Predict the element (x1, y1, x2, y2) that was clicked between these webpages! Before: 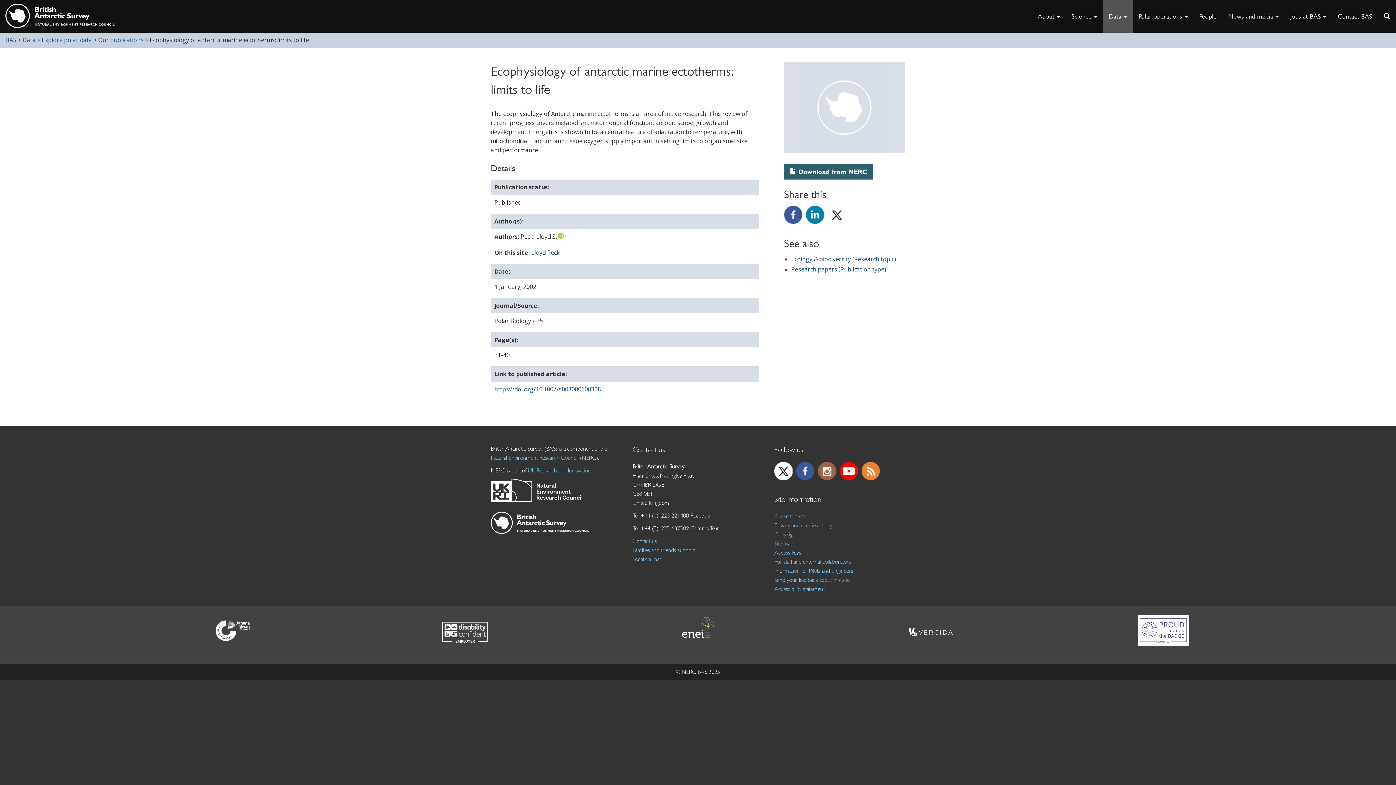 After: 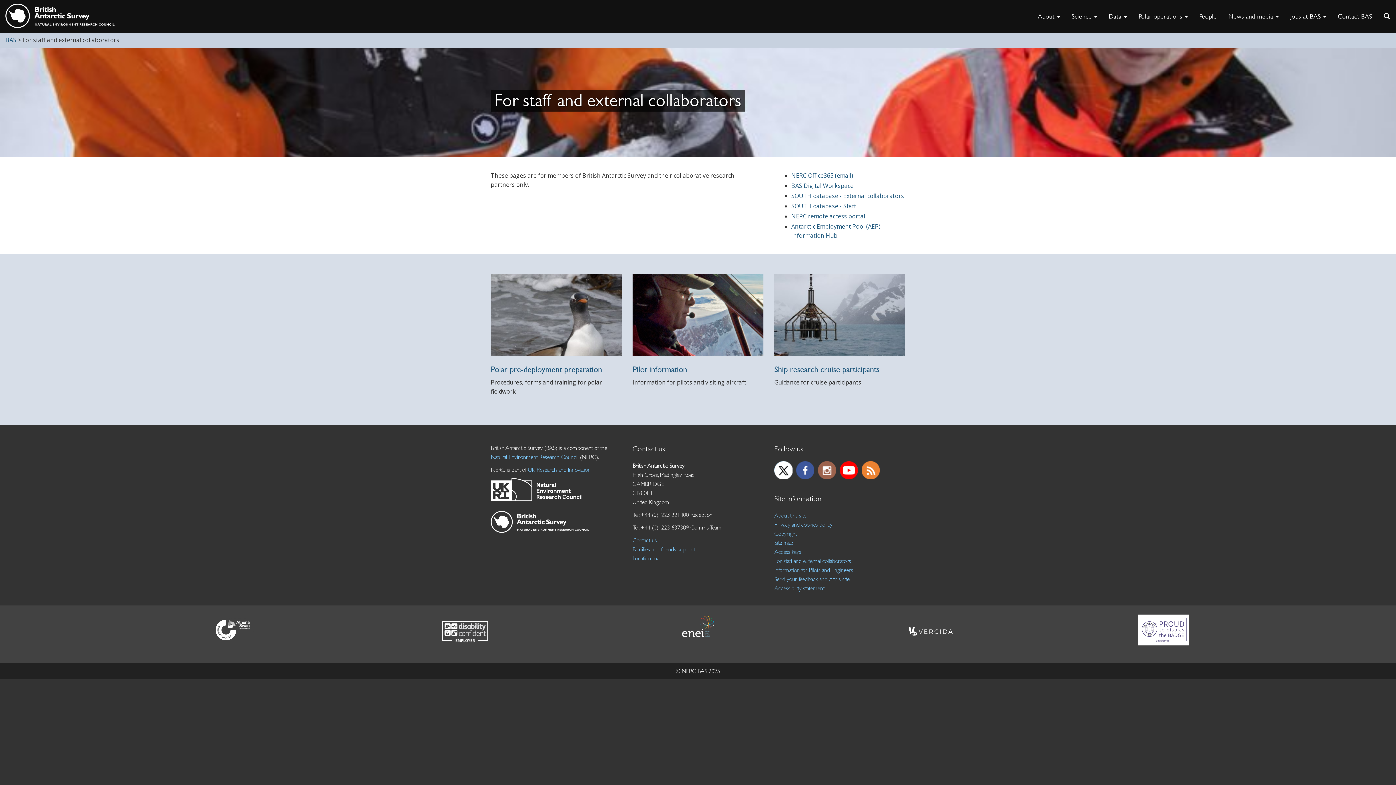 Action: label: For staff and external collaborators bbox: (774, 558, 851, 565)